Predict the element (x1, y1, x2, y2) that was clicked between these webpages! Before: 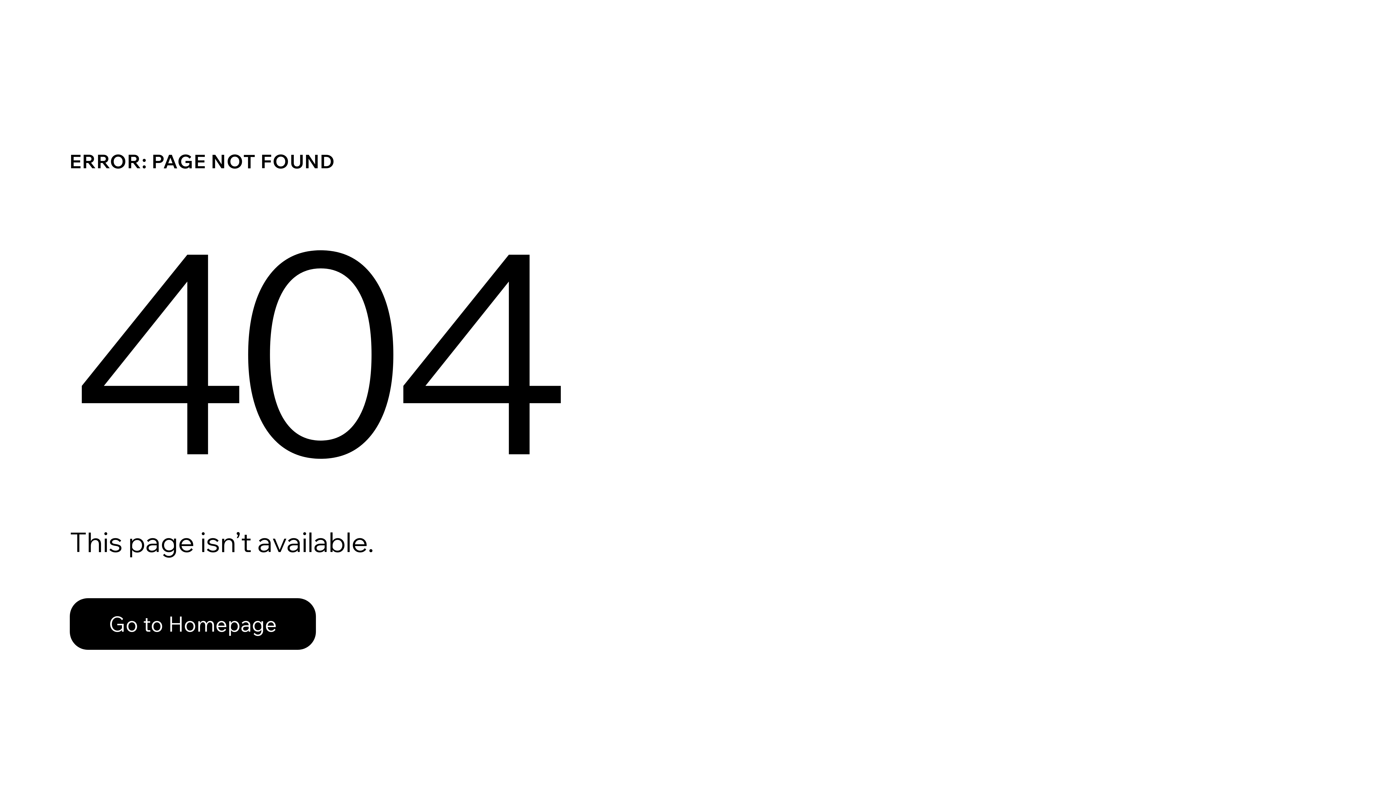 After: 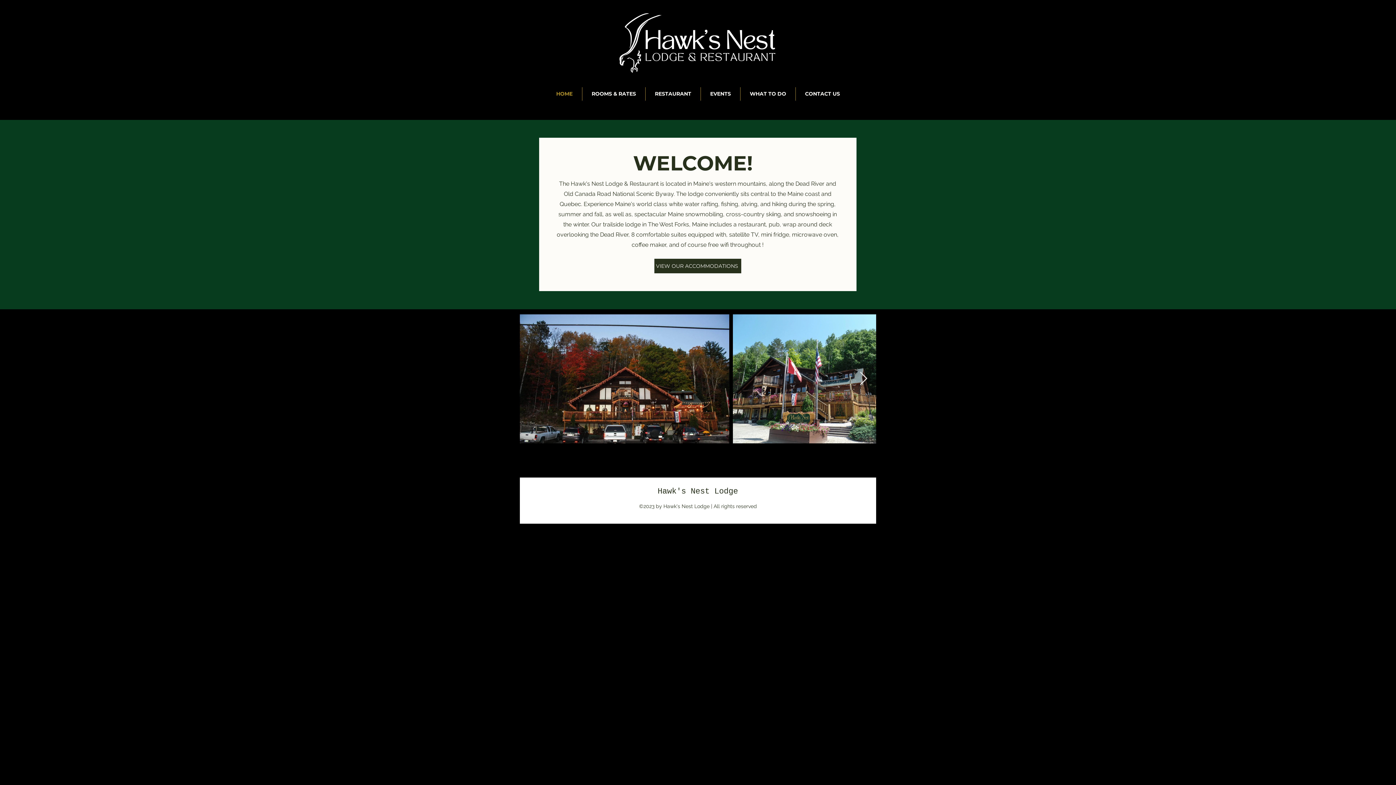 Action: bbox: (69, 582, 768, 659) label: Go to Homepage